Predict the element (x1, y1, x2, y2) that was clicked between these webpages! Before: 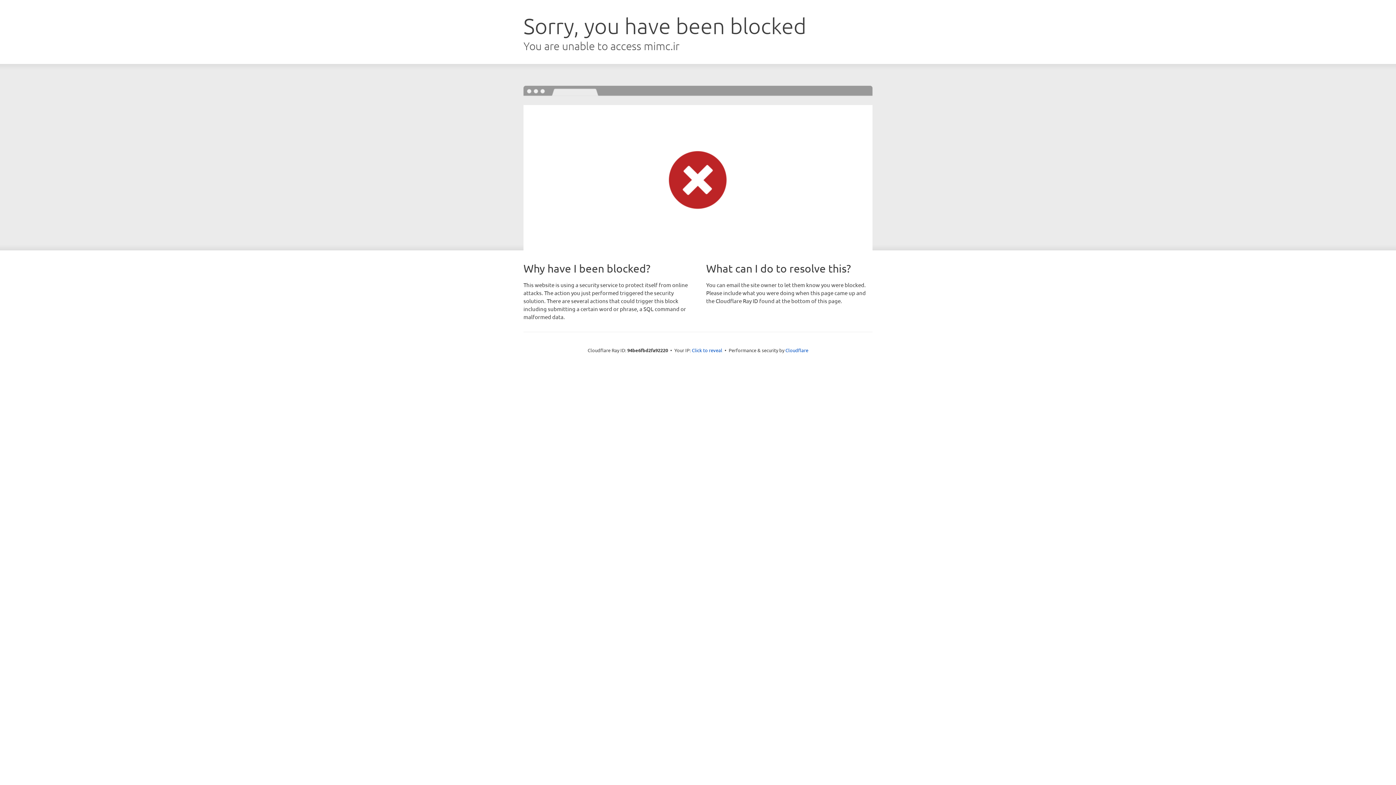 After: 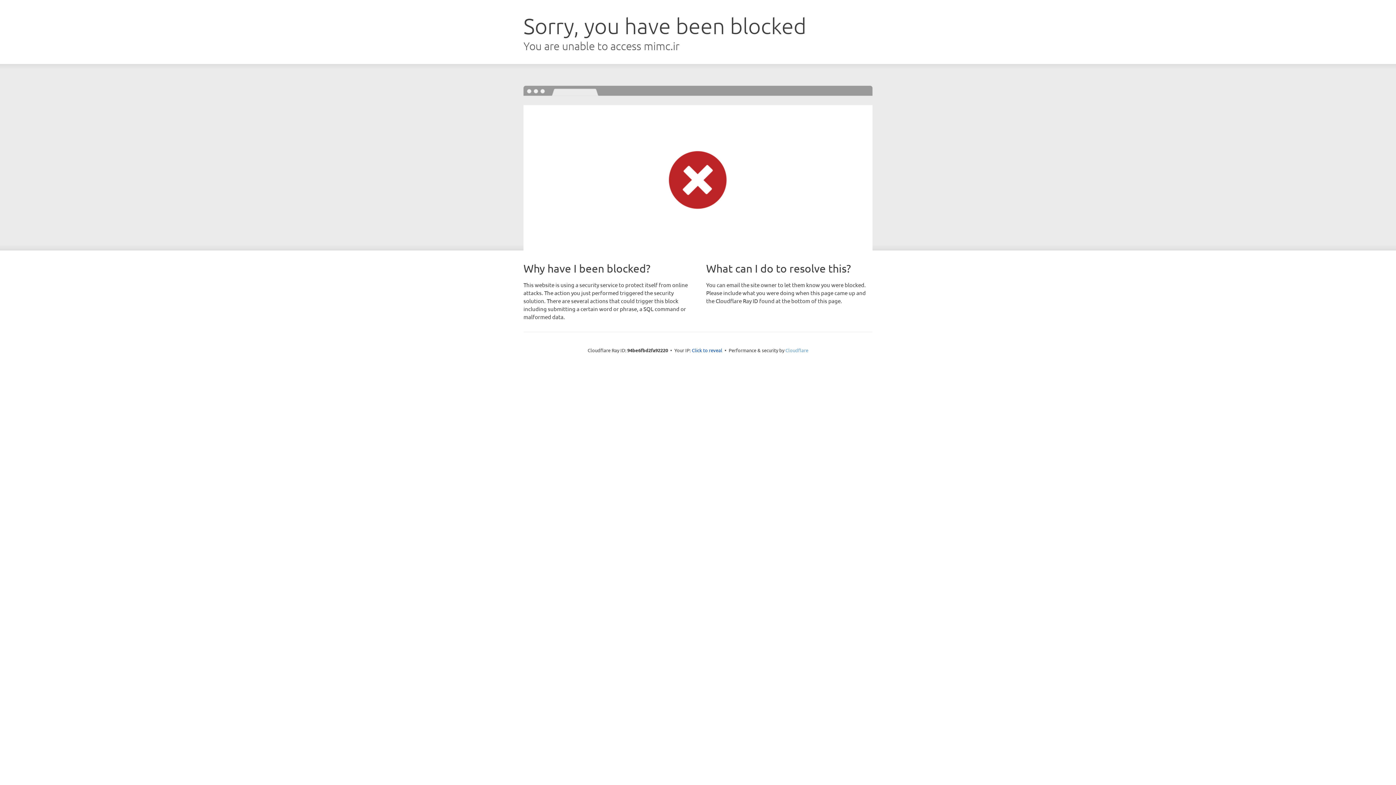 Action: bbox: (785, 347, 808, 353) label: Cloudflare